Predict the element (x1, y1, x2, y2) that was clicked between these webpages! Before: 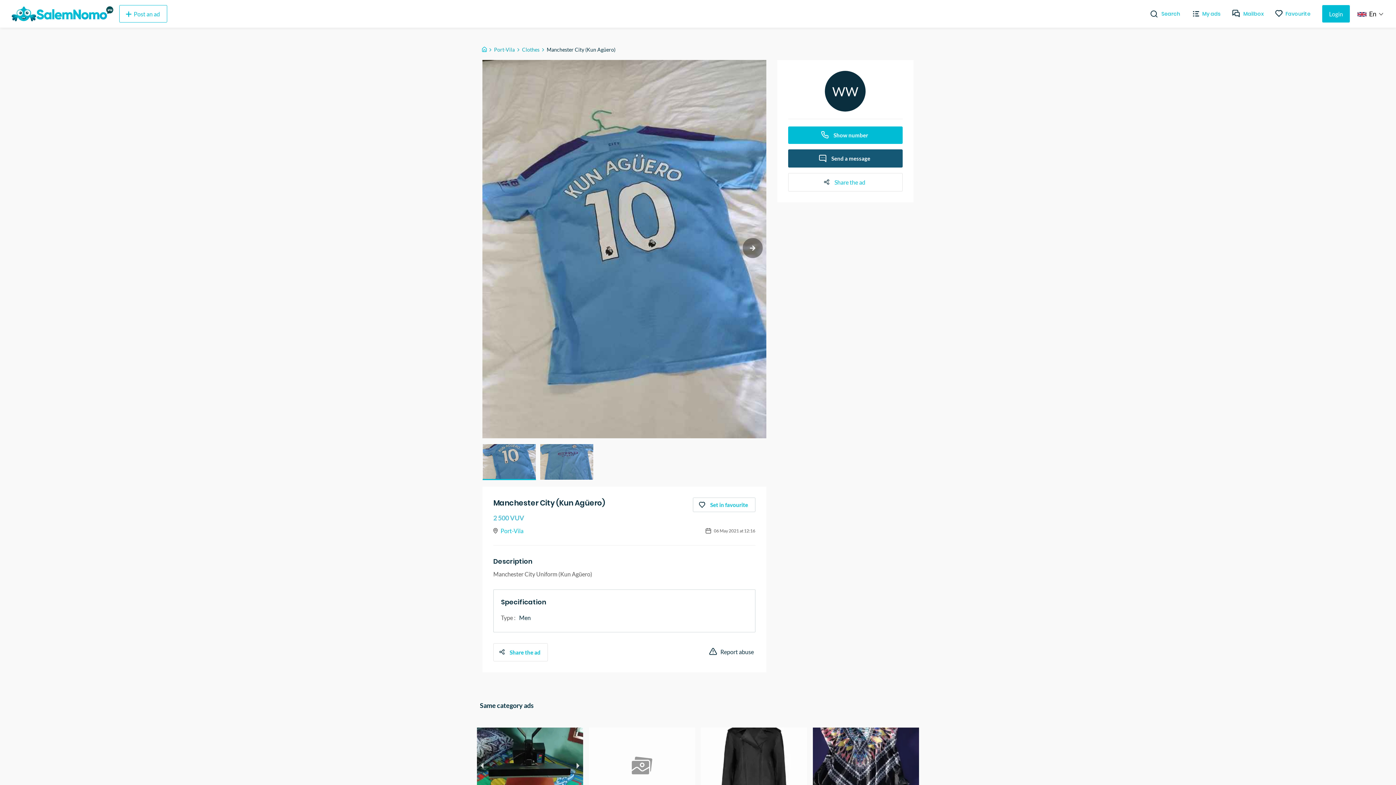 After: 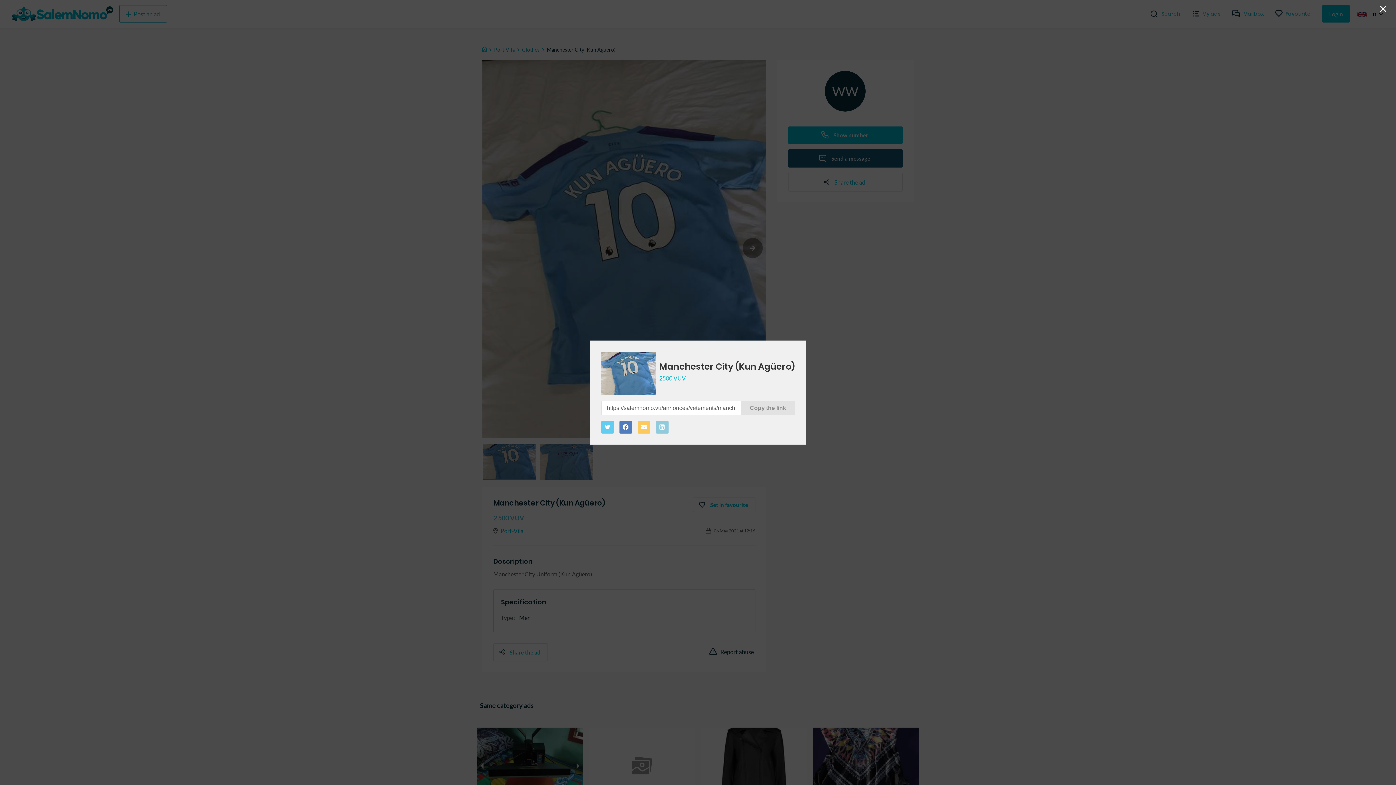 Action: bbox: (493, 643, 548, 661) label: Share the ad